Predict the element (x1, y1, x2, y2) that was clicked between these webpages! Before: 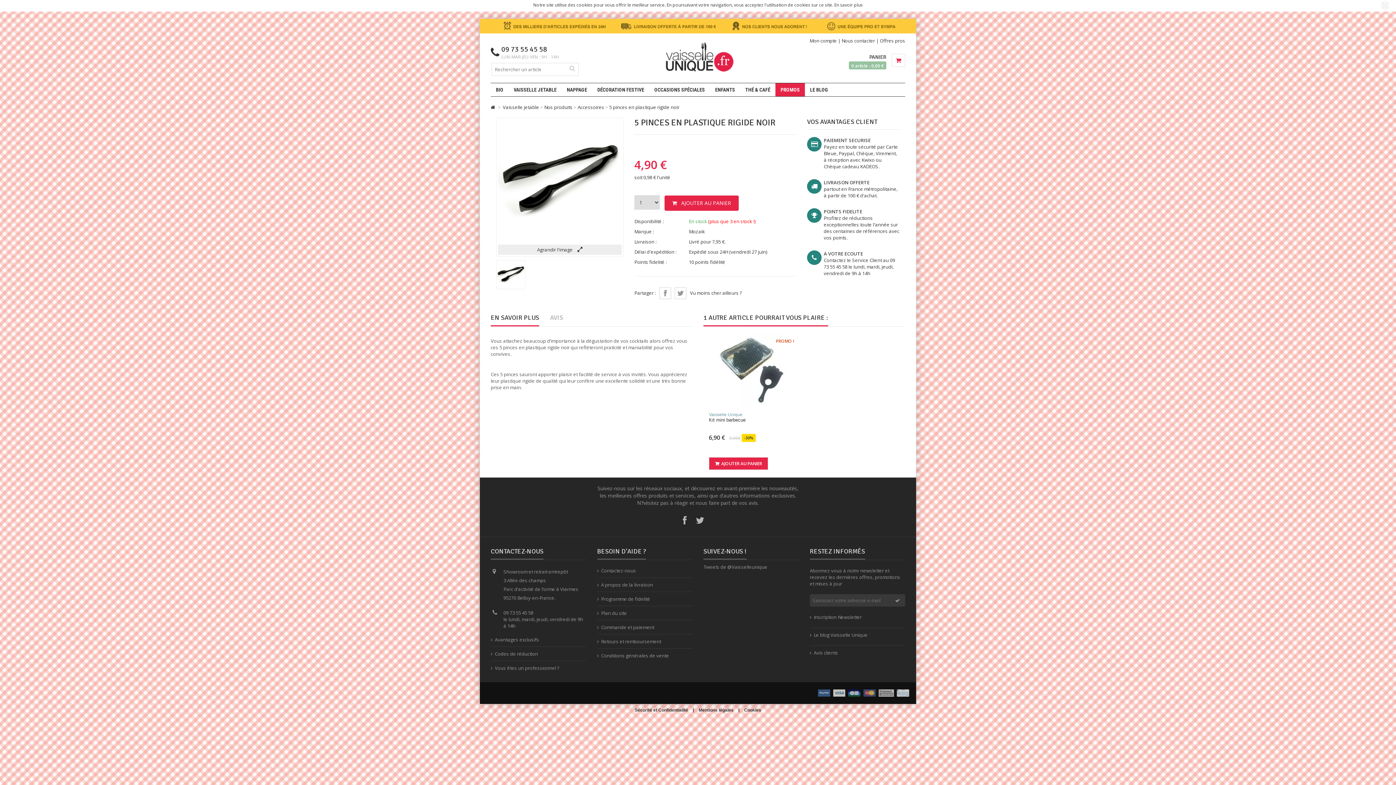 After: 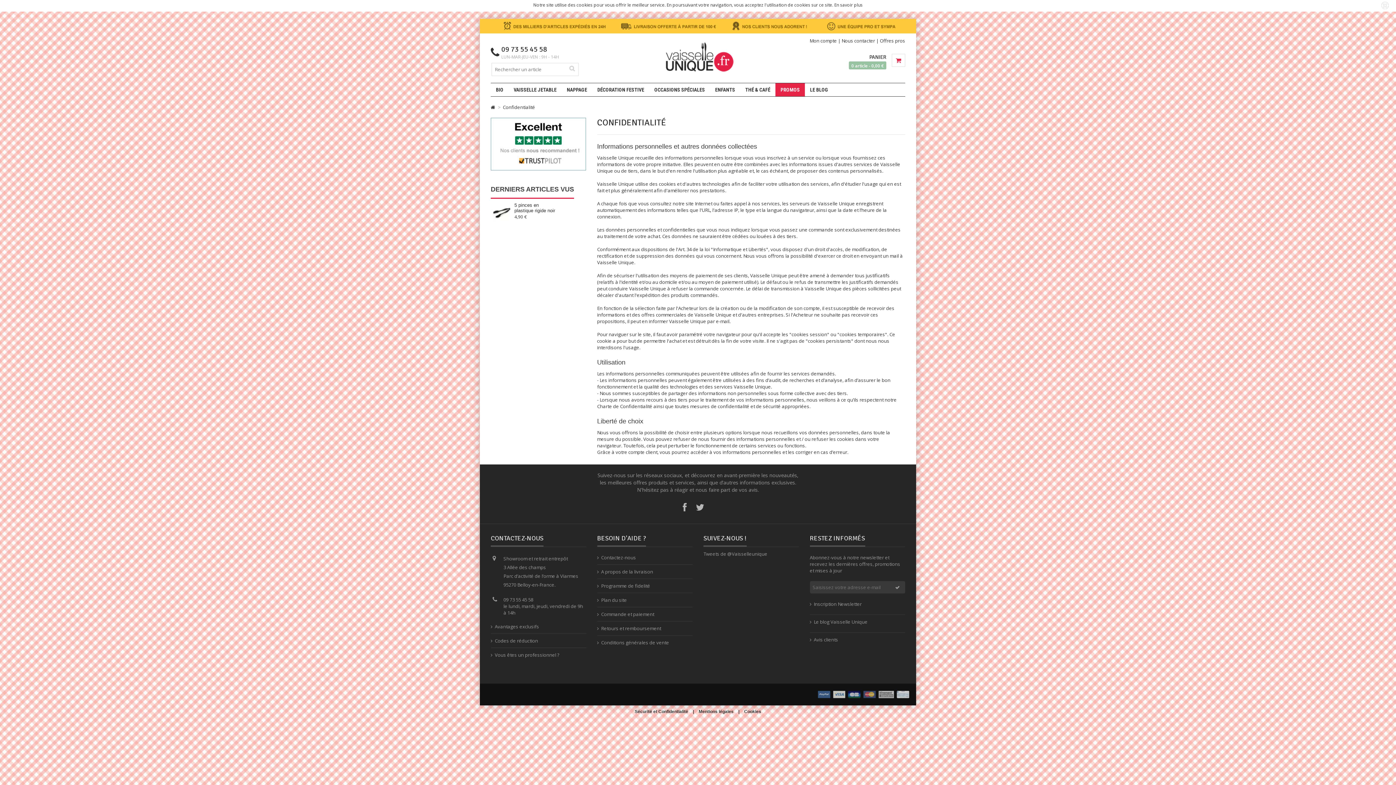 Action: bbox: (634, 707, 688, 712) label: Sécurité et Confidentialité